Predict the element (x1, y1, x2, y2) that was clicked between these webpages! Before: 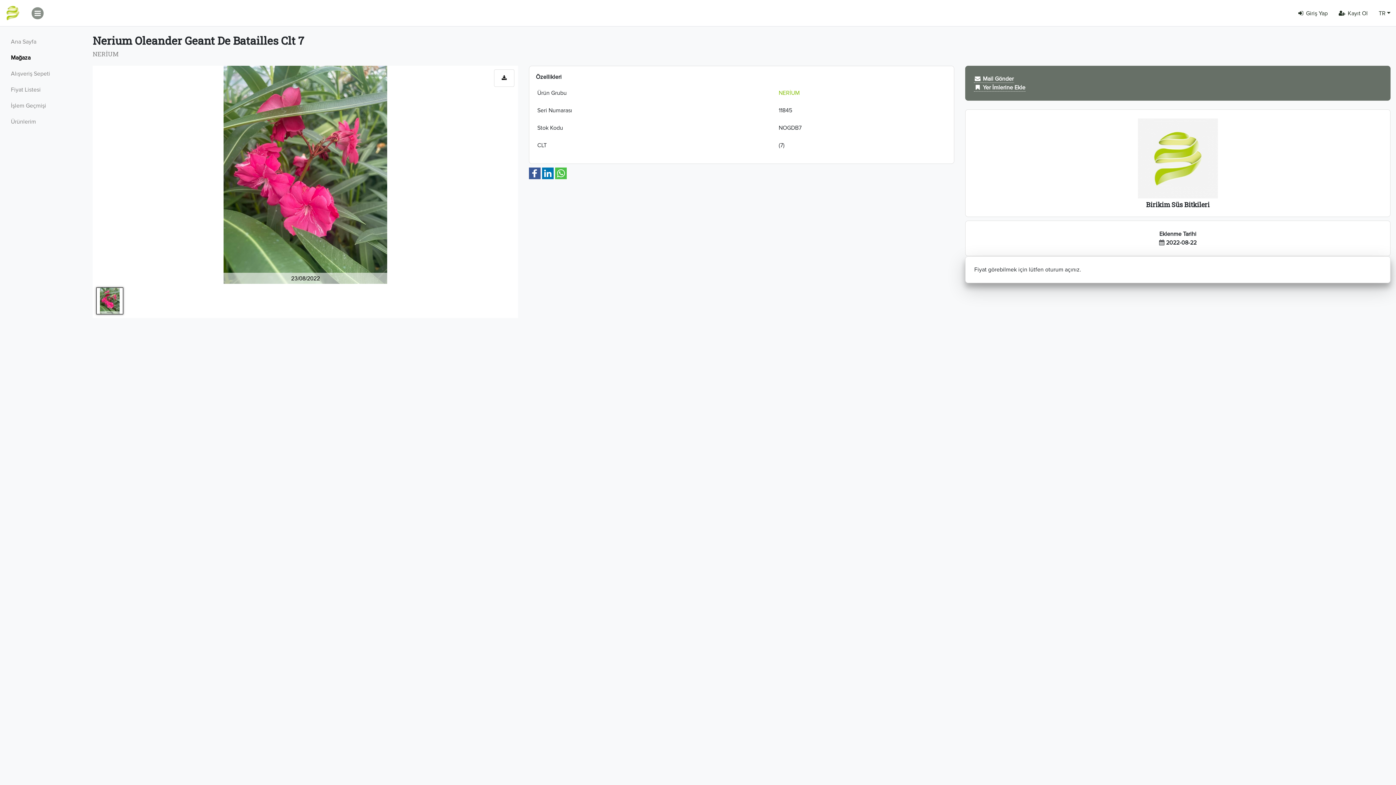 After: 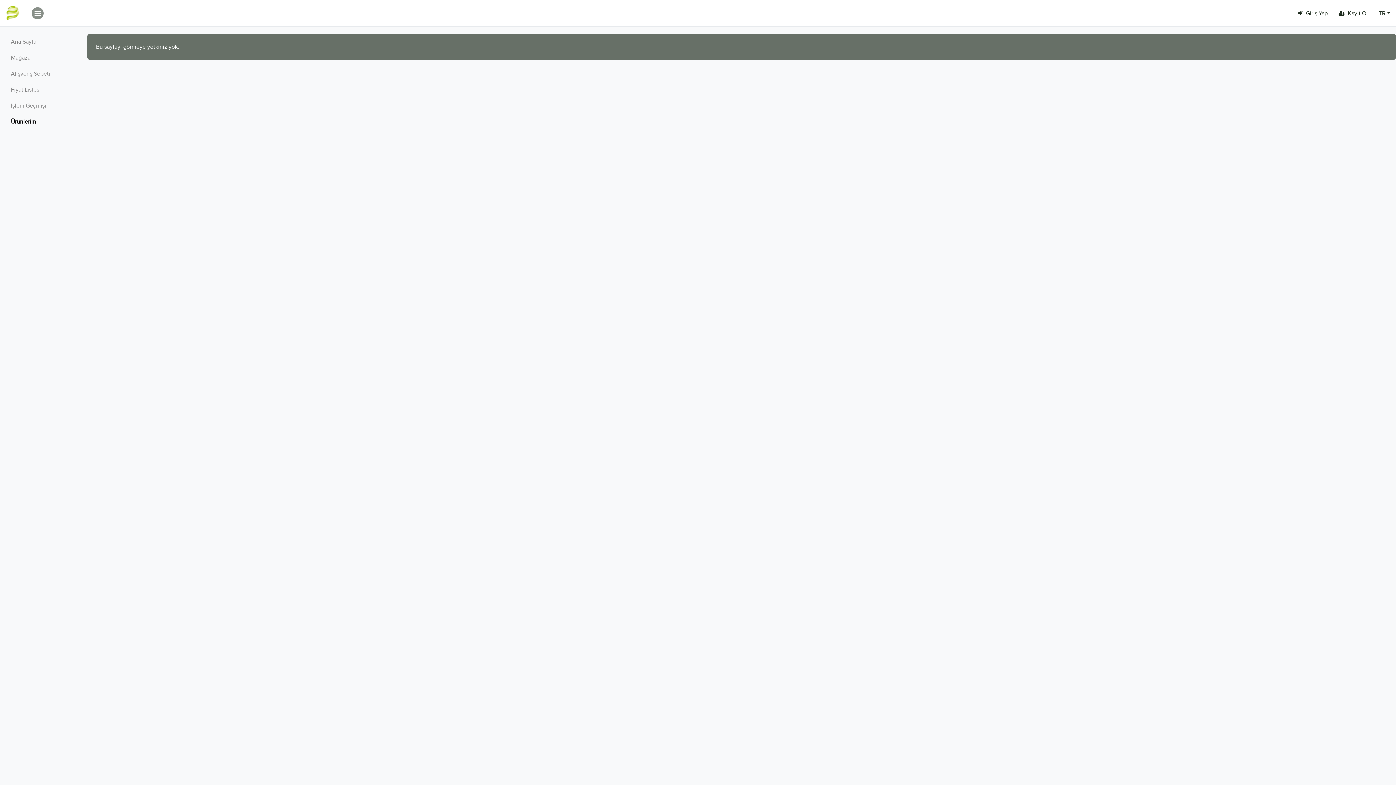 Action: label: Ürünlerim bbox: (0, 113, 87, 129)